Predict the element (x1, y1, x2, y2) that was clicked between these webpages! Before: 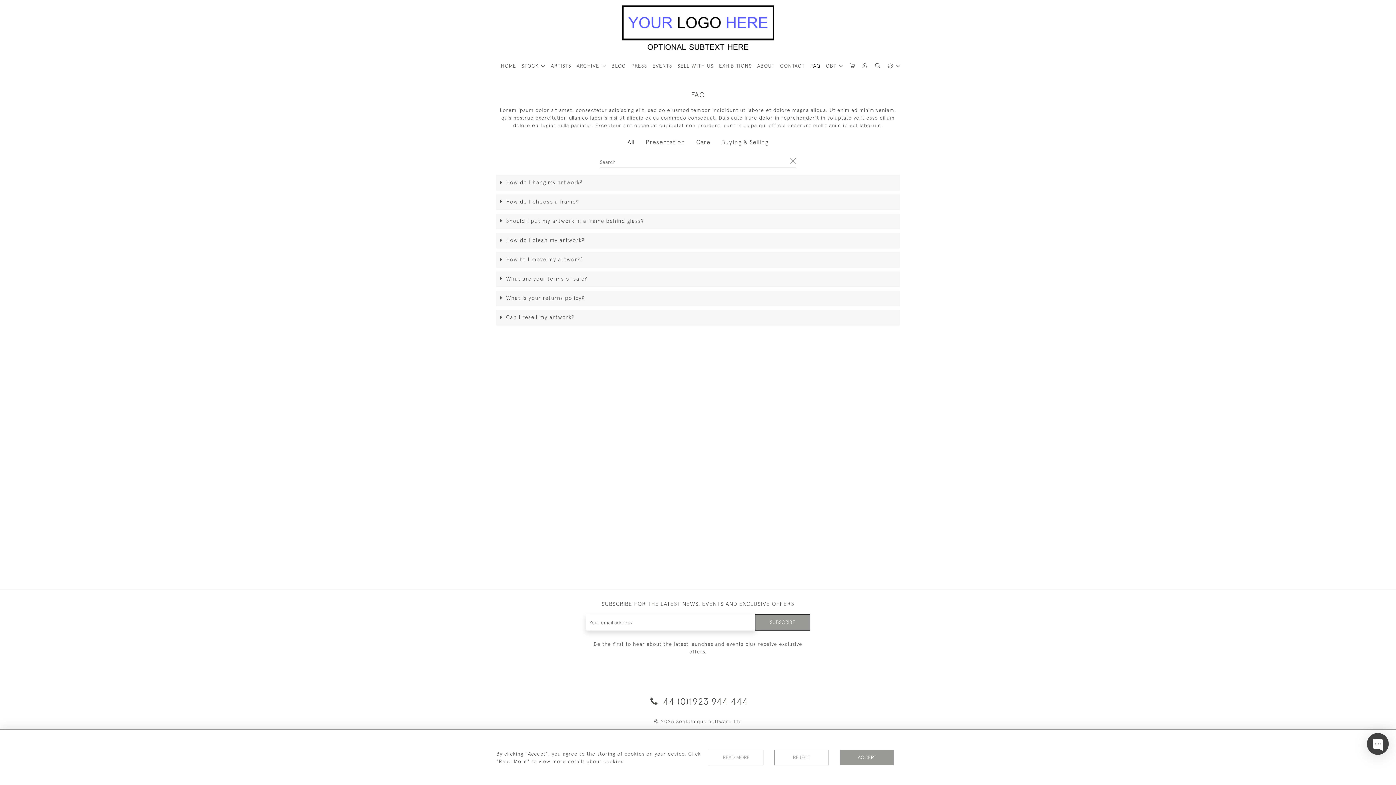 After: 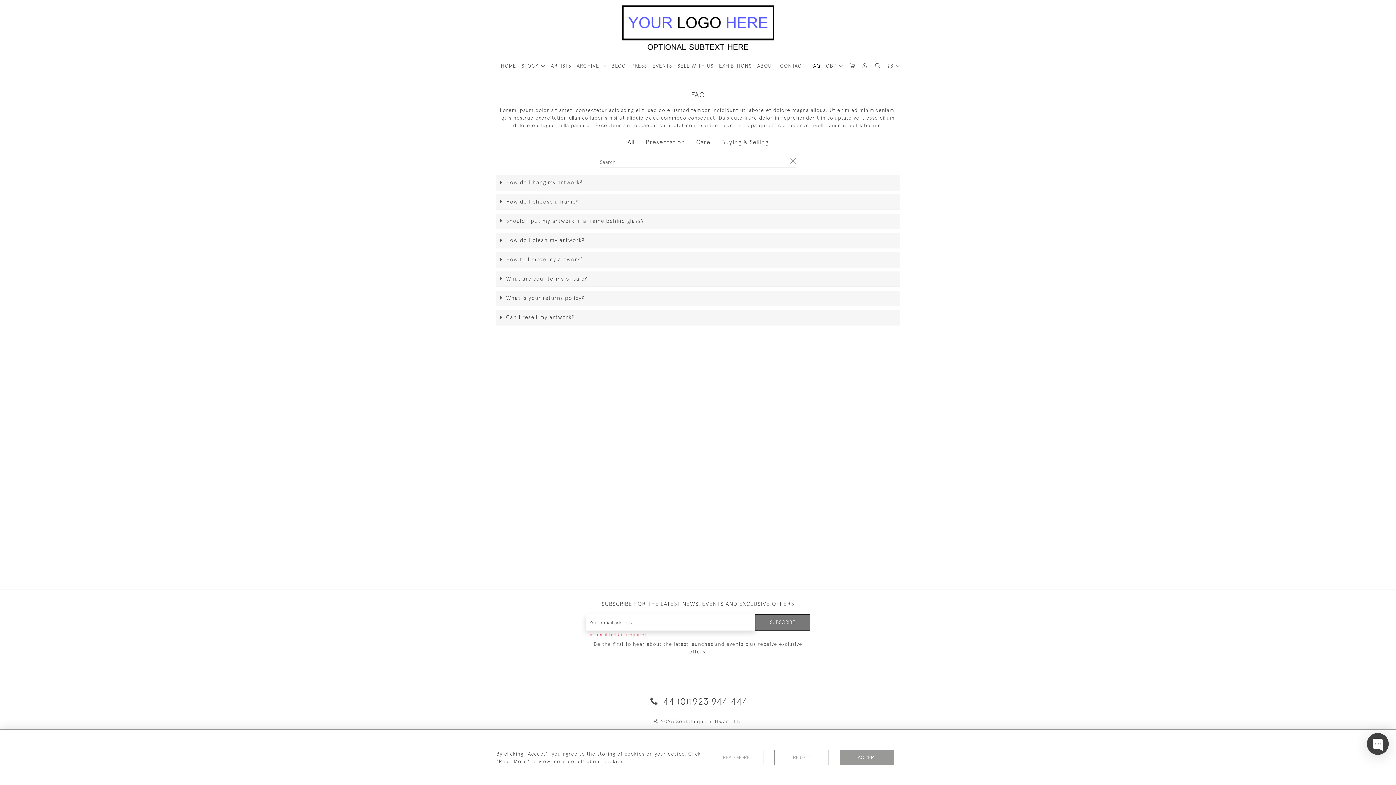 Action: label: SUBSCRIBE bbox: (755, 614, 810, 630)